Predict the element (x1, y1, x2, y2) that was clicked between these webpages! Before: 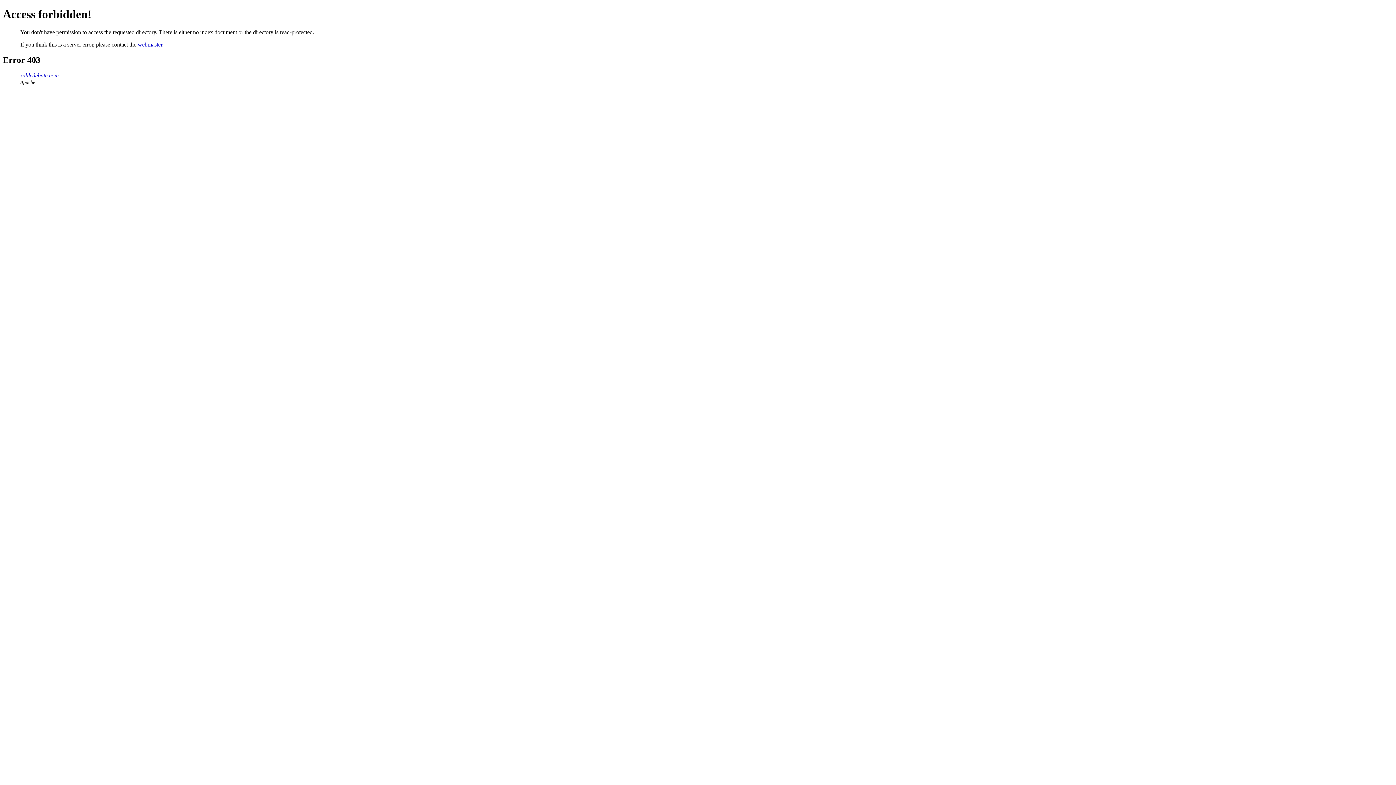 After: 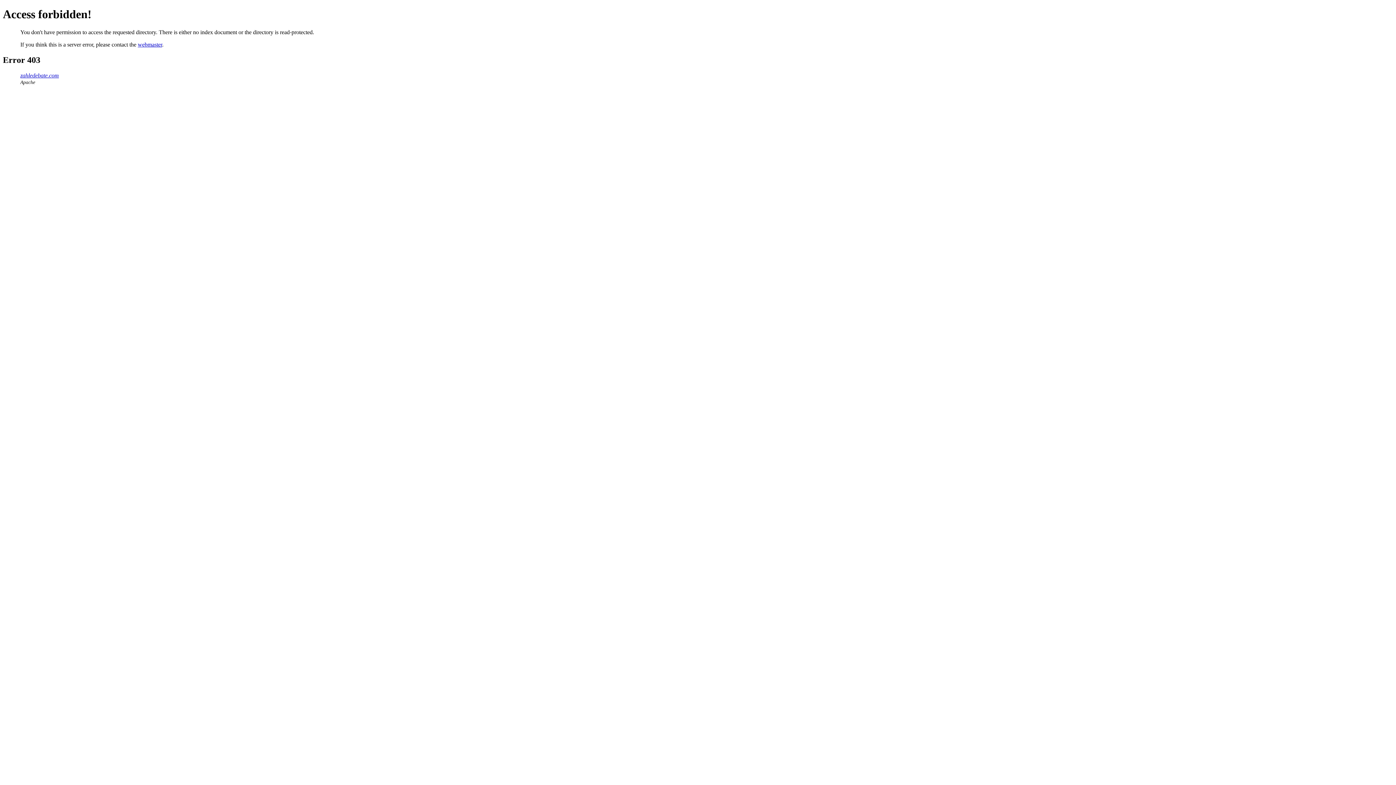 Action: label: zahledebate.com bbox: (20, 72, 58, 78)